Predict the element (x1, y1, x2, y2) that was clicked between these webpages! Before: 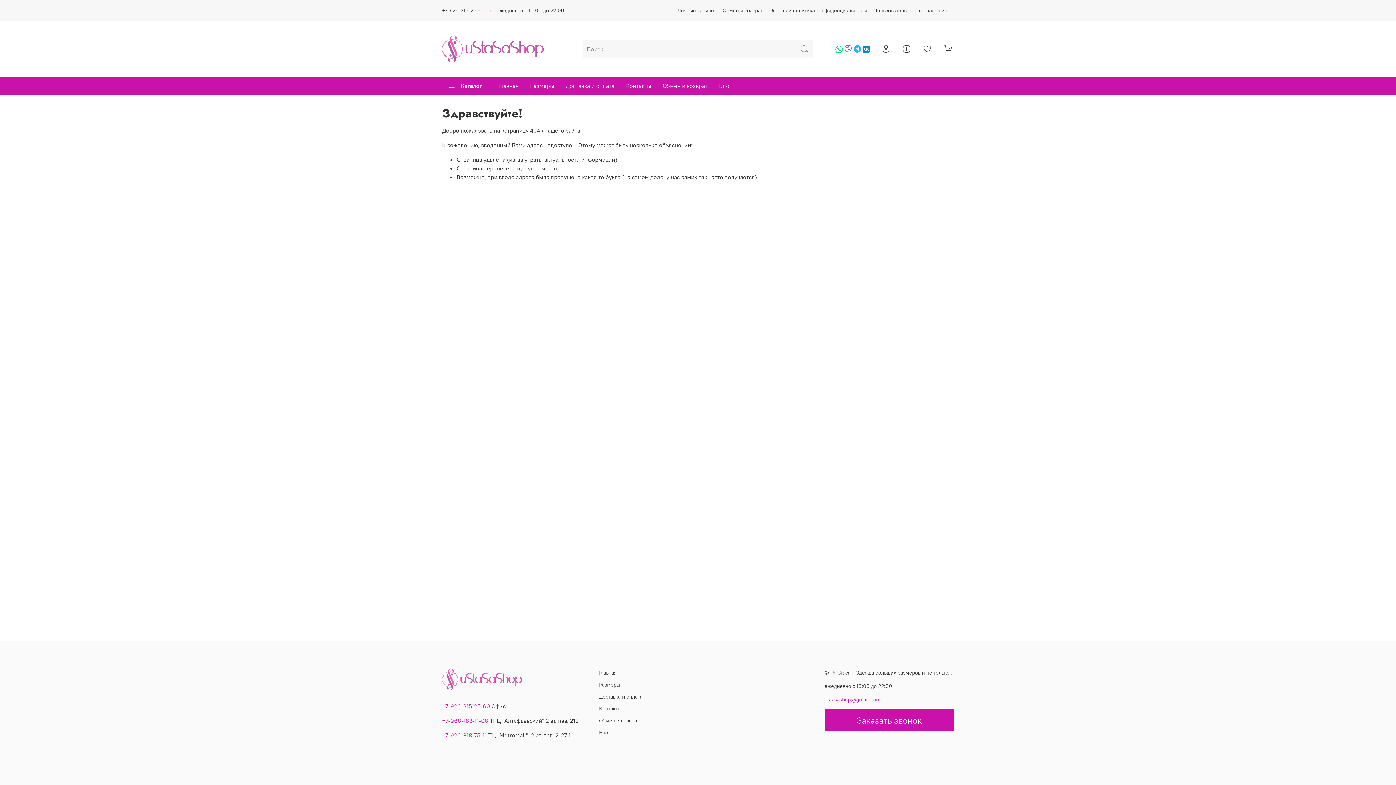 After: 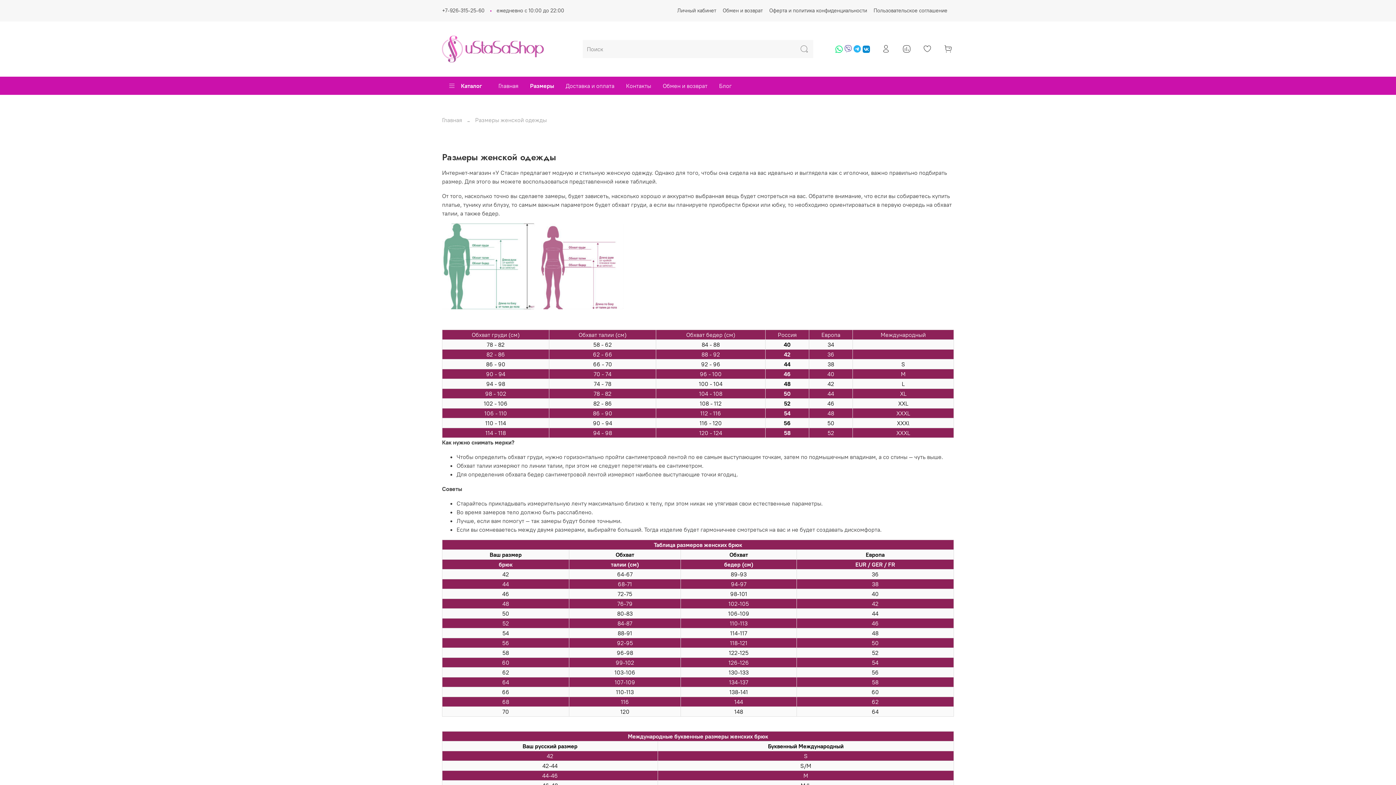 Action: label: Размеры bbox: (524, 76, 560, 94)